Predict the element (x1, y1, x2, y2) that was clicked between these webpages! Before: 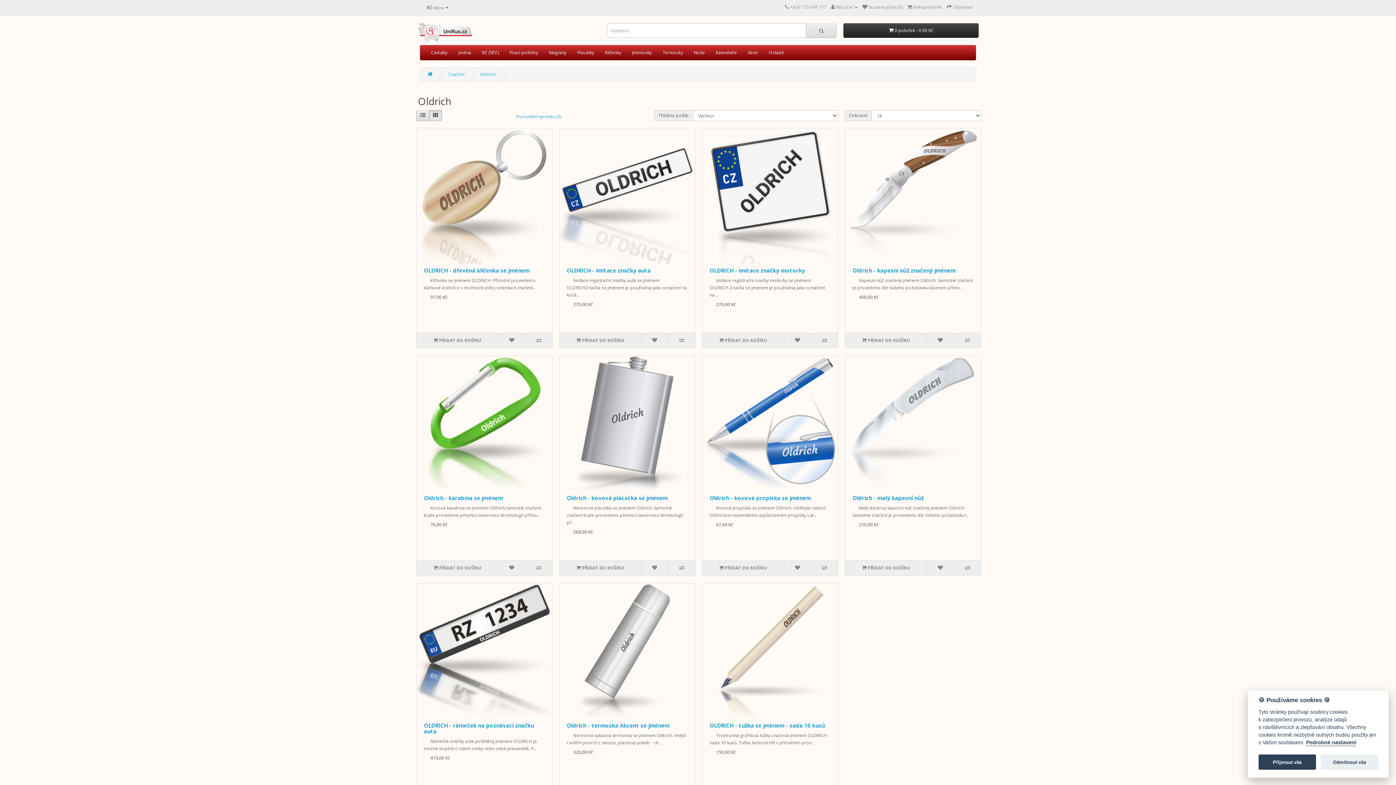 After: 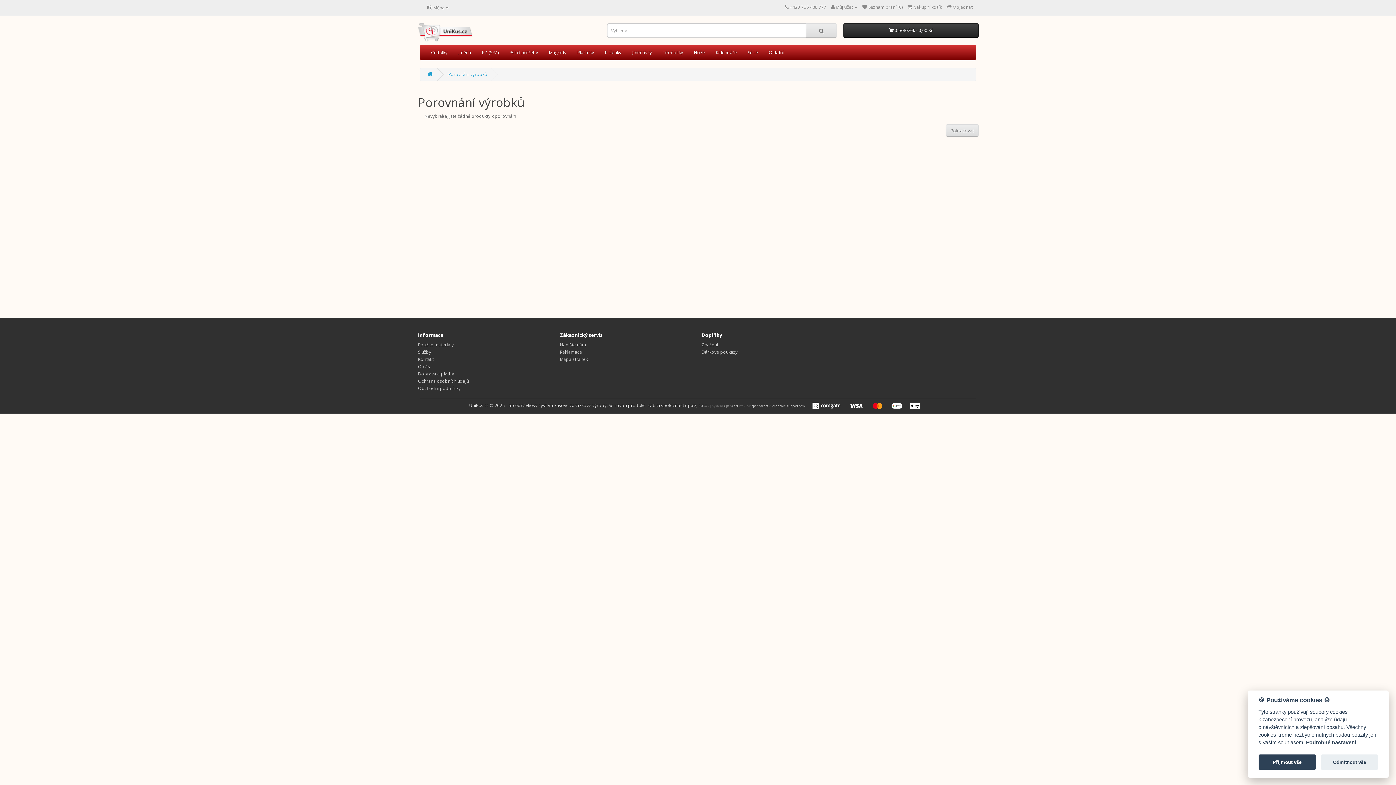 Action: label: Porovnání výrobku (0) bbox: (511, 110, 566, 122)